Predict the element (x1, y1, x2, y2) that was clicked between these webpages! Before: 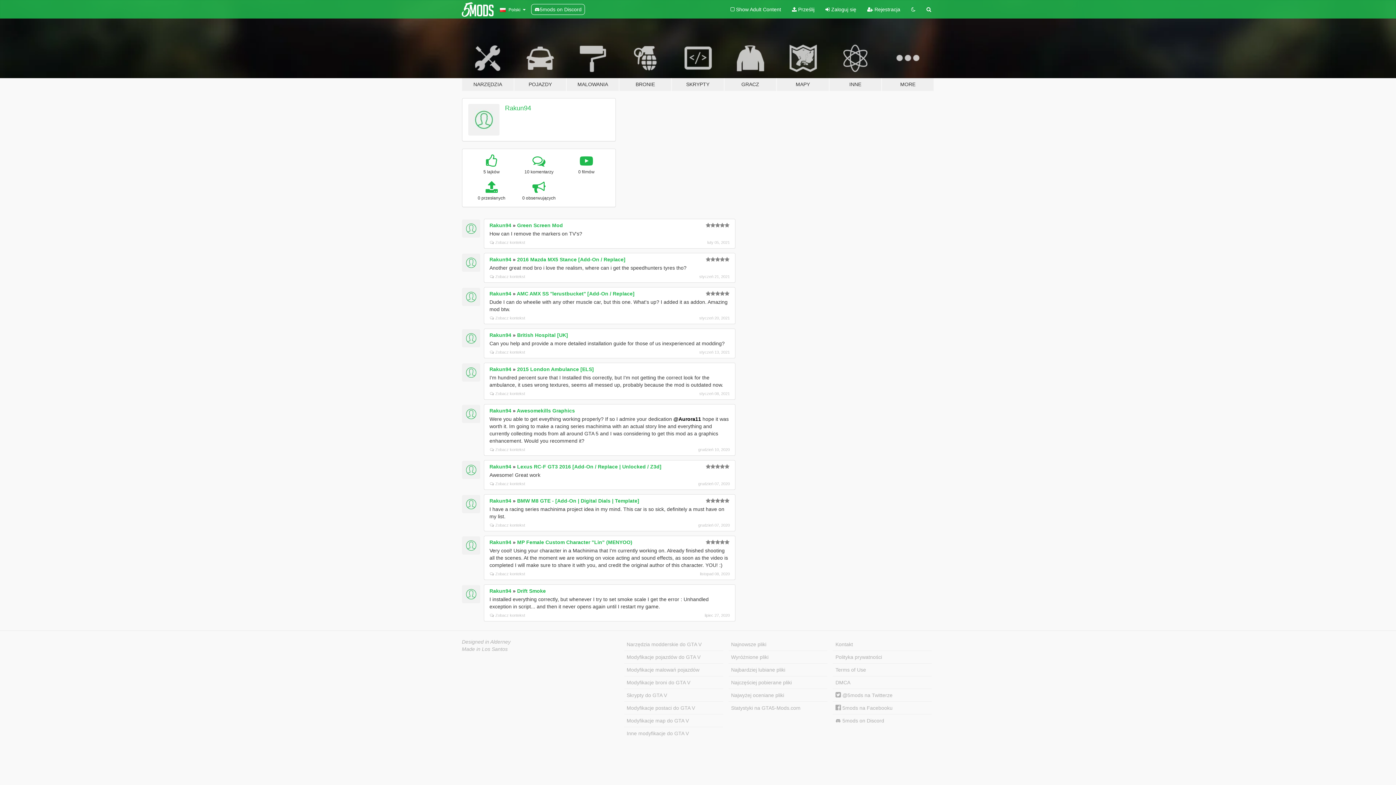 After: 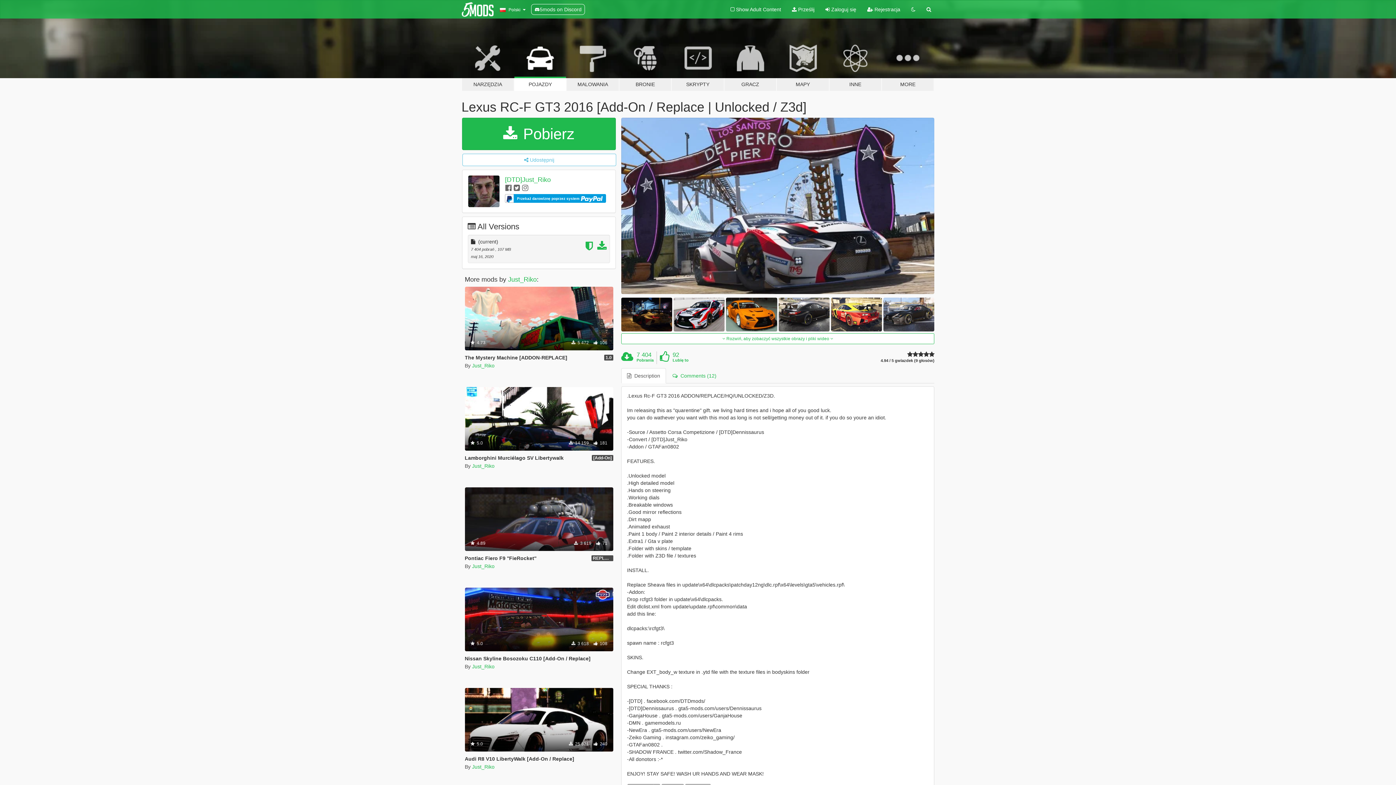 Action: label: Lexus RC-F GT3 2016 [Add-On / Replace | Unlocked / Z3d] bbox: (517, 463, 661, 469)